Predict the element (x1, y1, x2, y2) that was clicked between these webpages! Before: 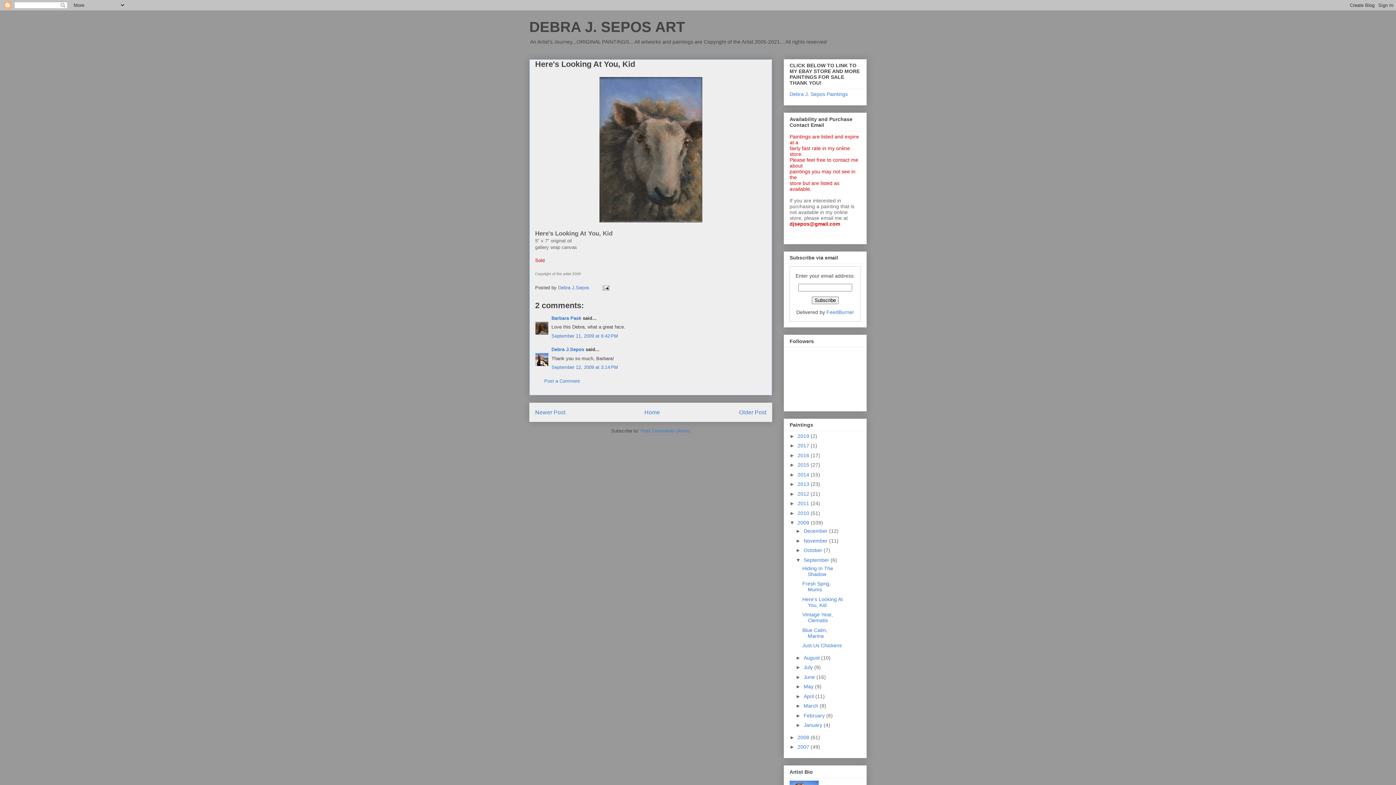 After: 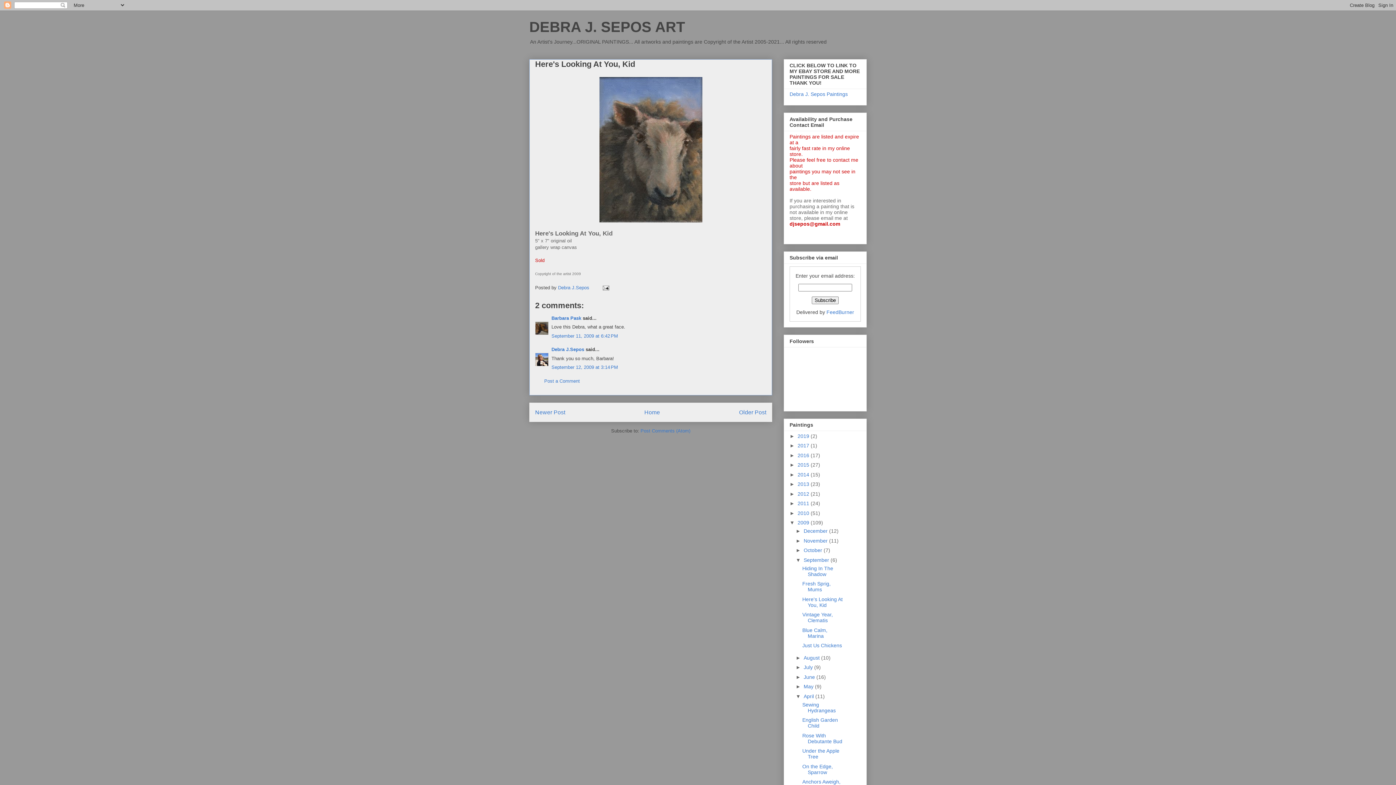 Action: label: ►   bbox: (795, 693, 803, 699)